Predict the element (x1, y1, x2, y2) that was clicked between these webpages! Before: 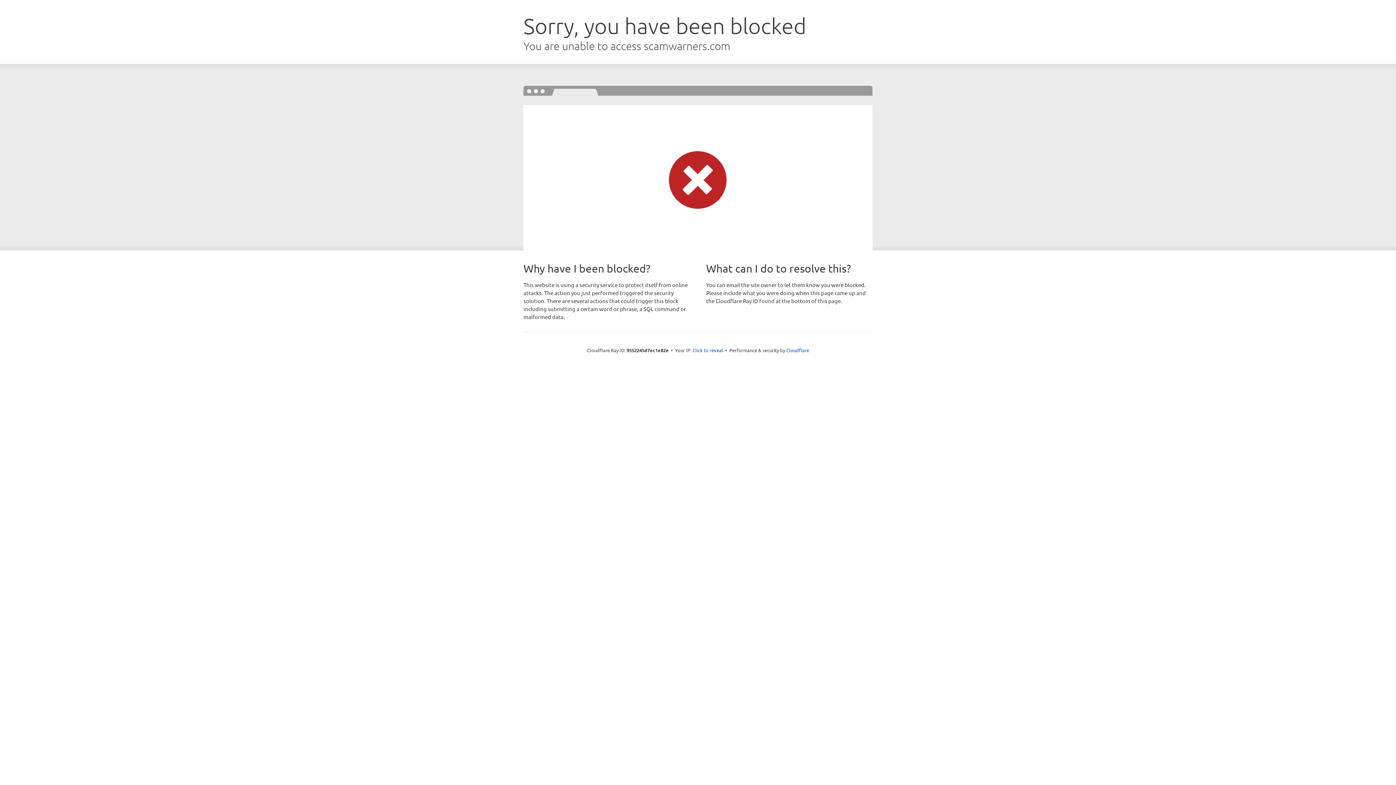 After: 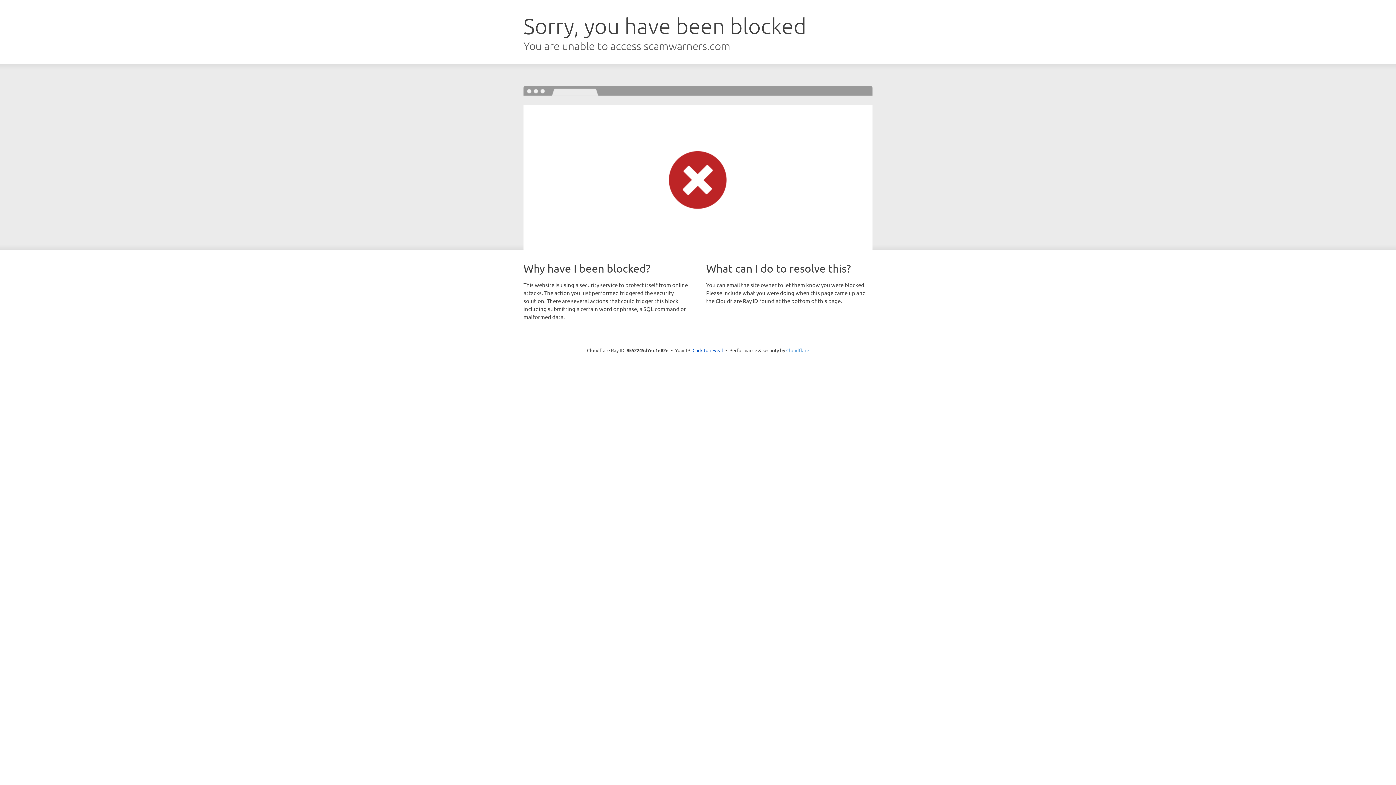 Action: bbox: (786, 347, 809, 353) label: Cloudflare